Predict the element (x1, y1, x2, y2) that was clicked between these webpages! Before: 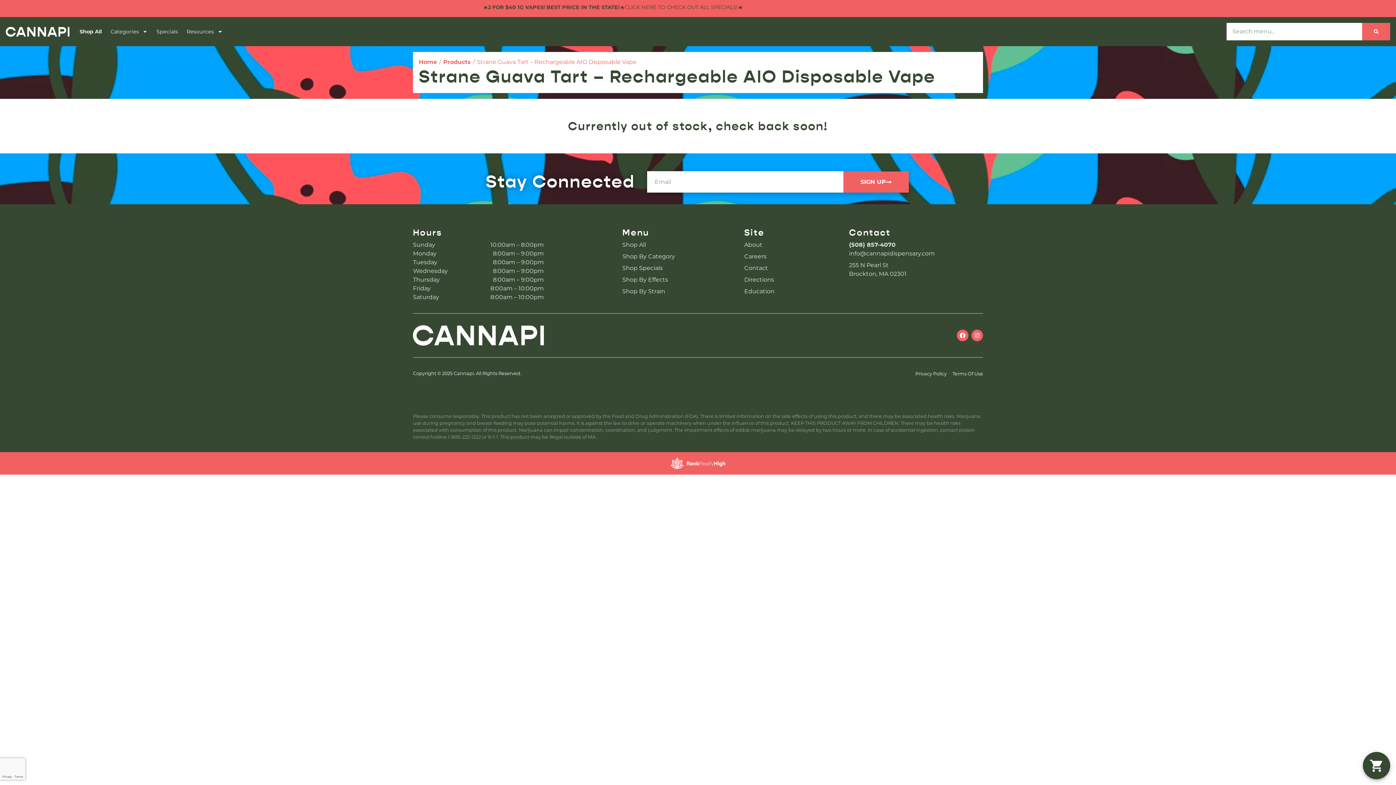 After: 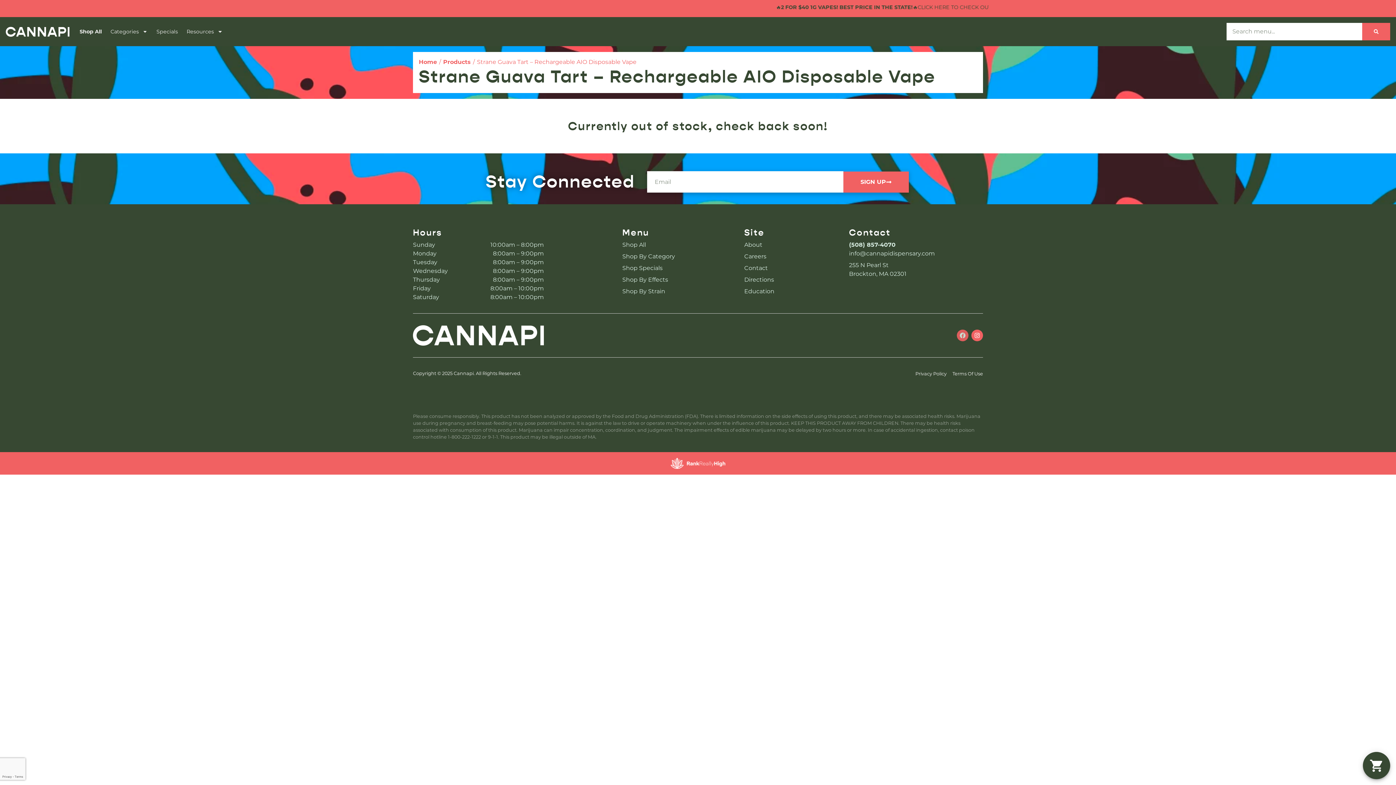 Action: label: FACEBOOK bbox: (957, 329, 968, 341)